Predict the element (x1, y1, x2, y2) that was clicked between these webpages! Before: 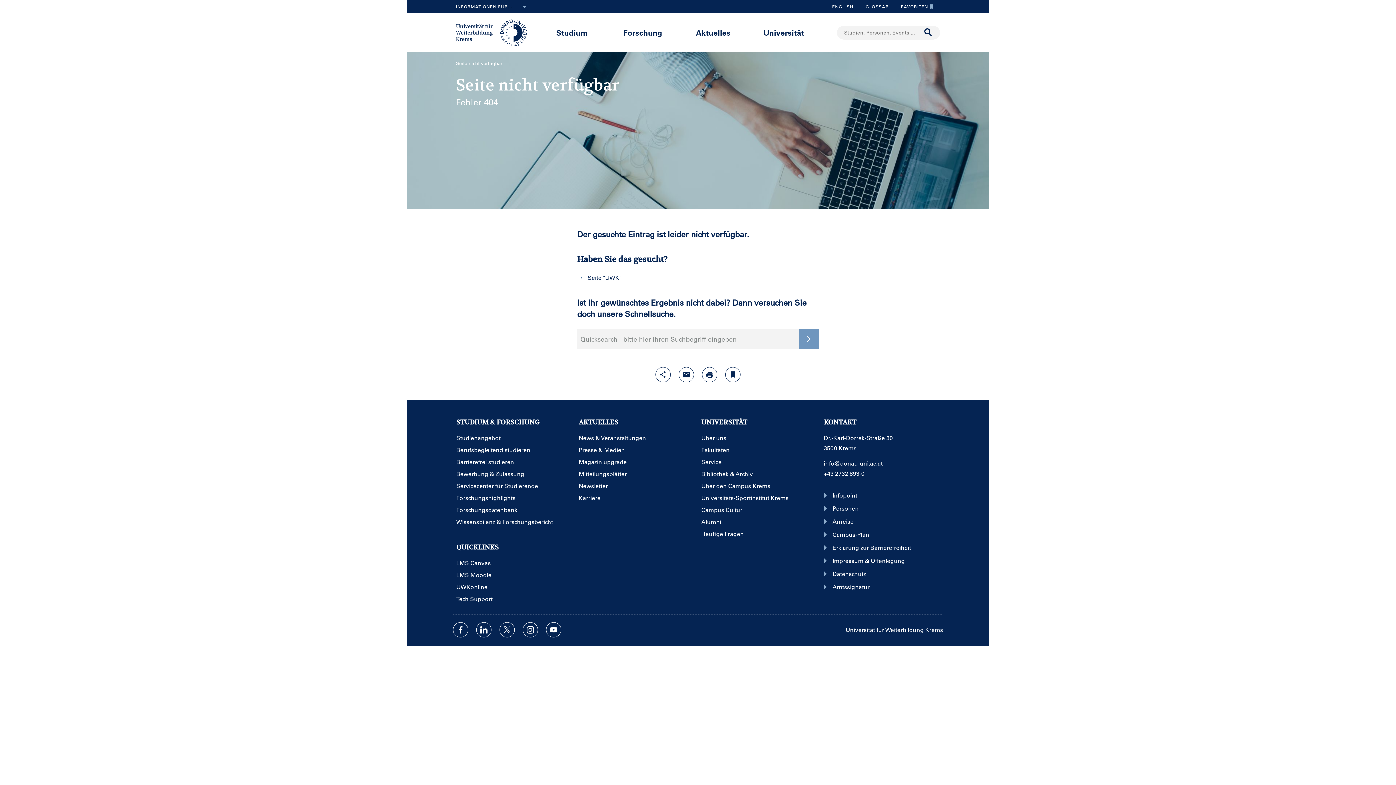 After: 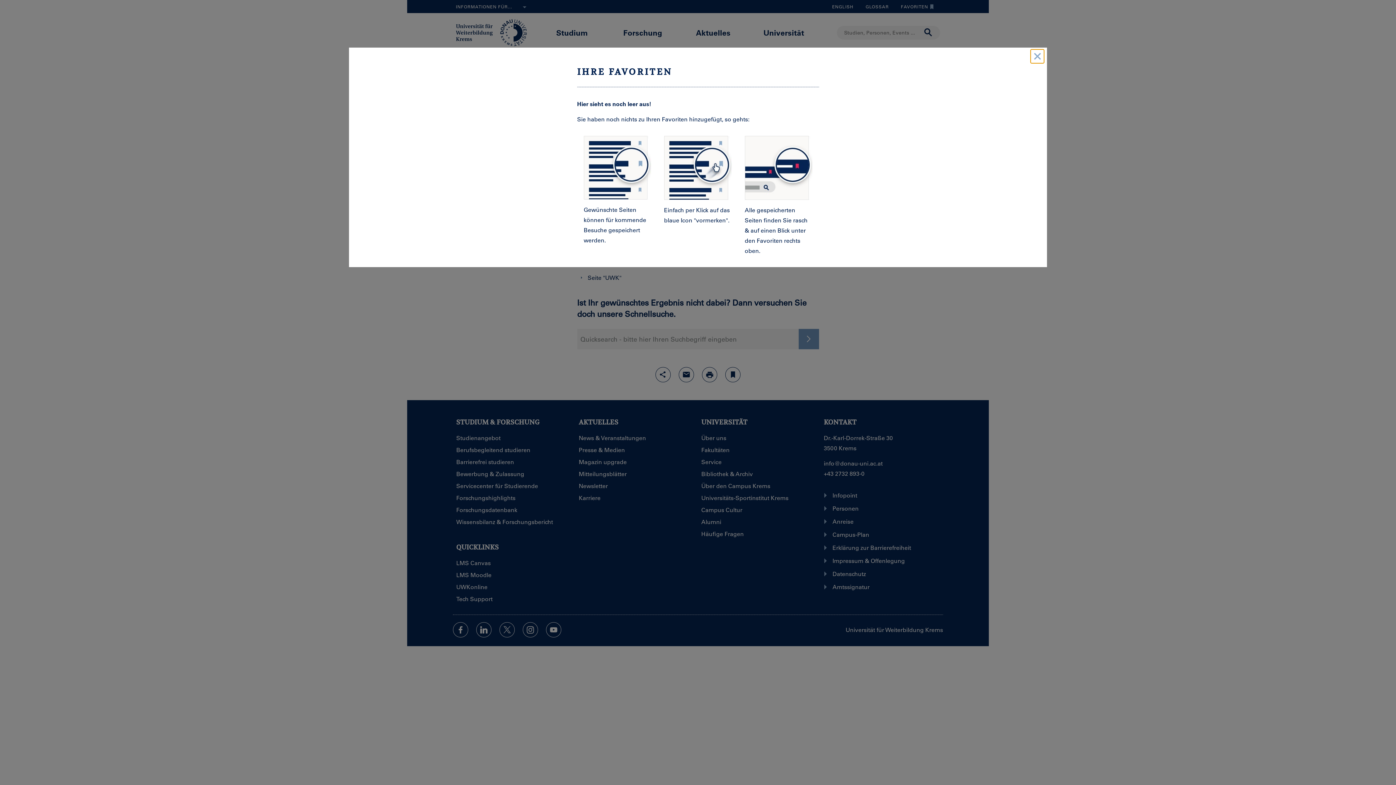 Action: bbox: (895, 0, 940, 13) label: ZU DEN FAVORITEN
FAVORITEN